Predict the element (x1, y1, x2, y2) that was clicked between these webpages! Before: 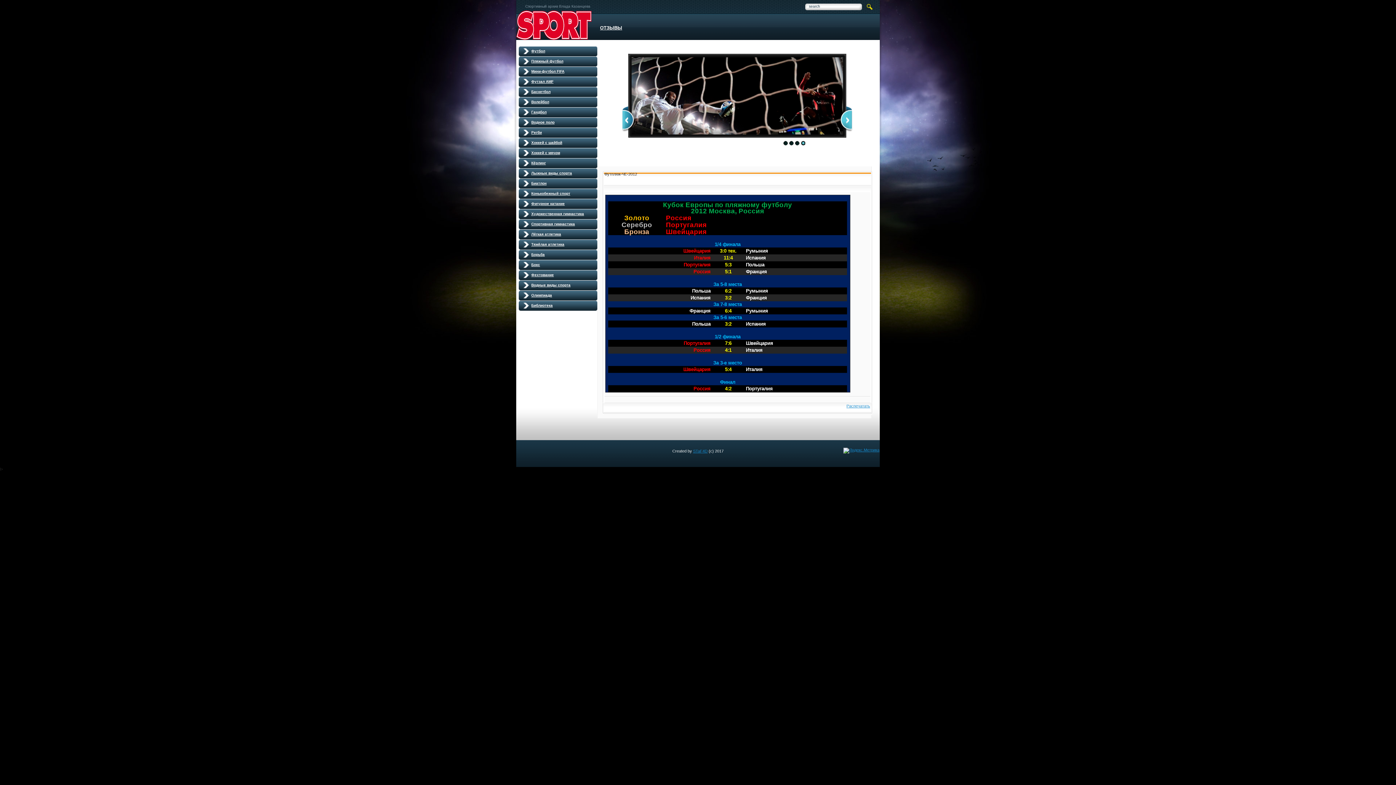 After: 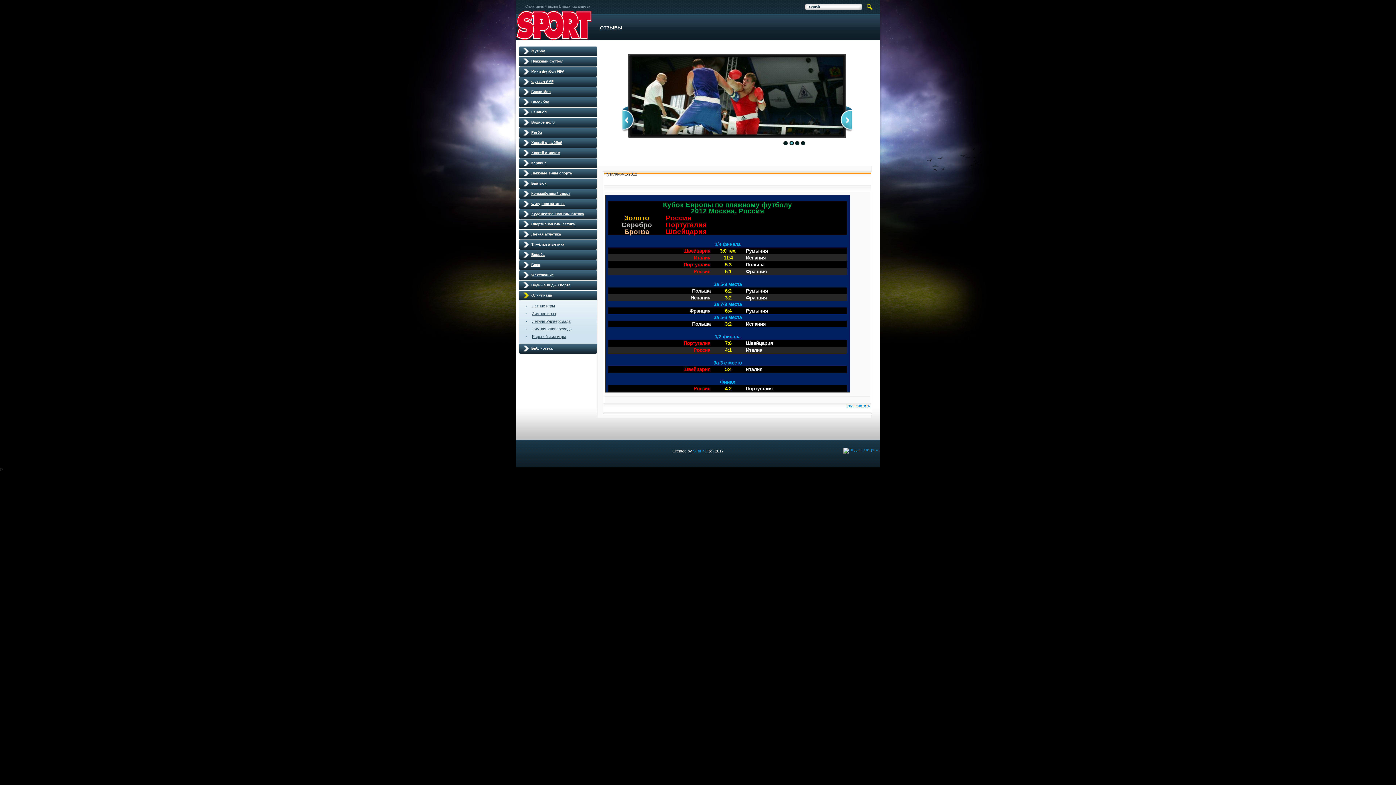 Action: label: Олимпиада bbox: (518, 290, 597, 300)